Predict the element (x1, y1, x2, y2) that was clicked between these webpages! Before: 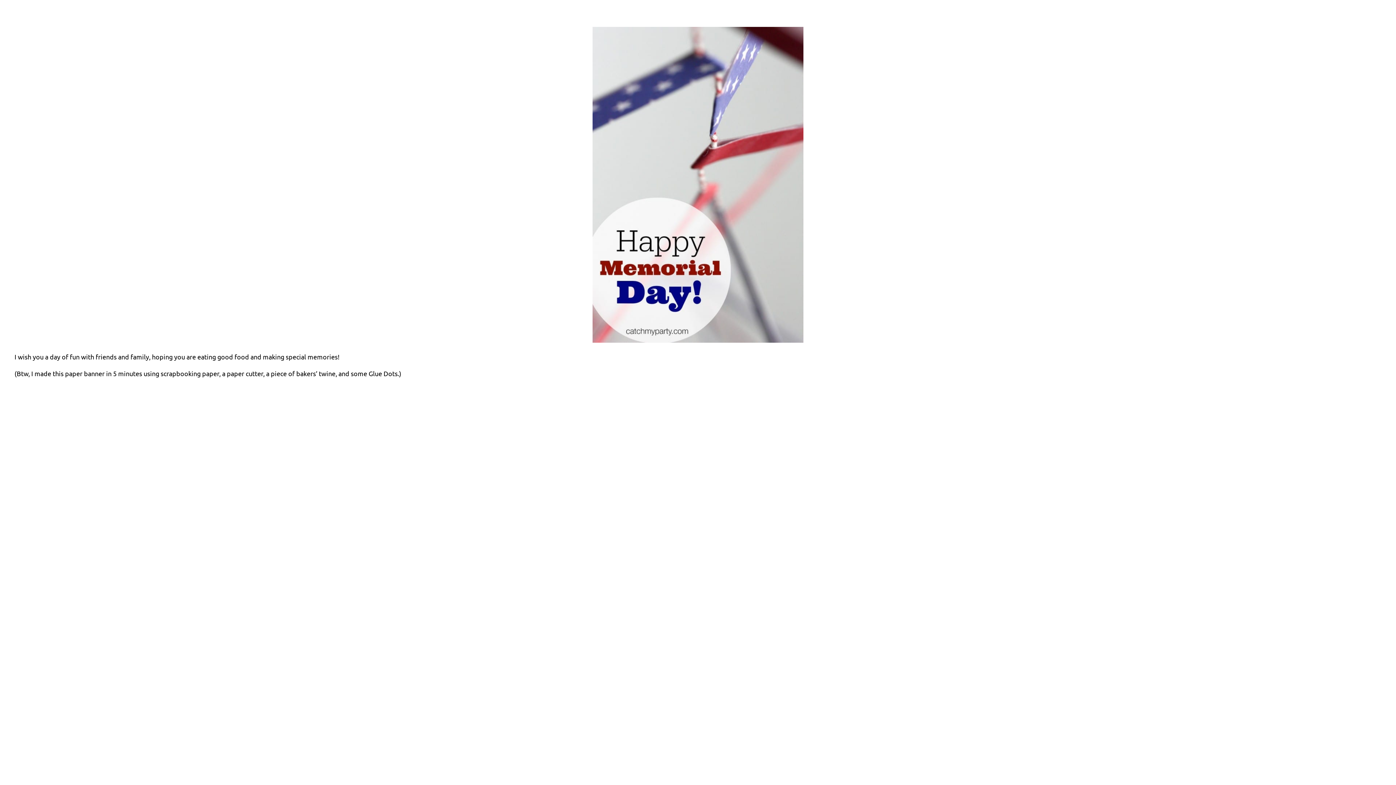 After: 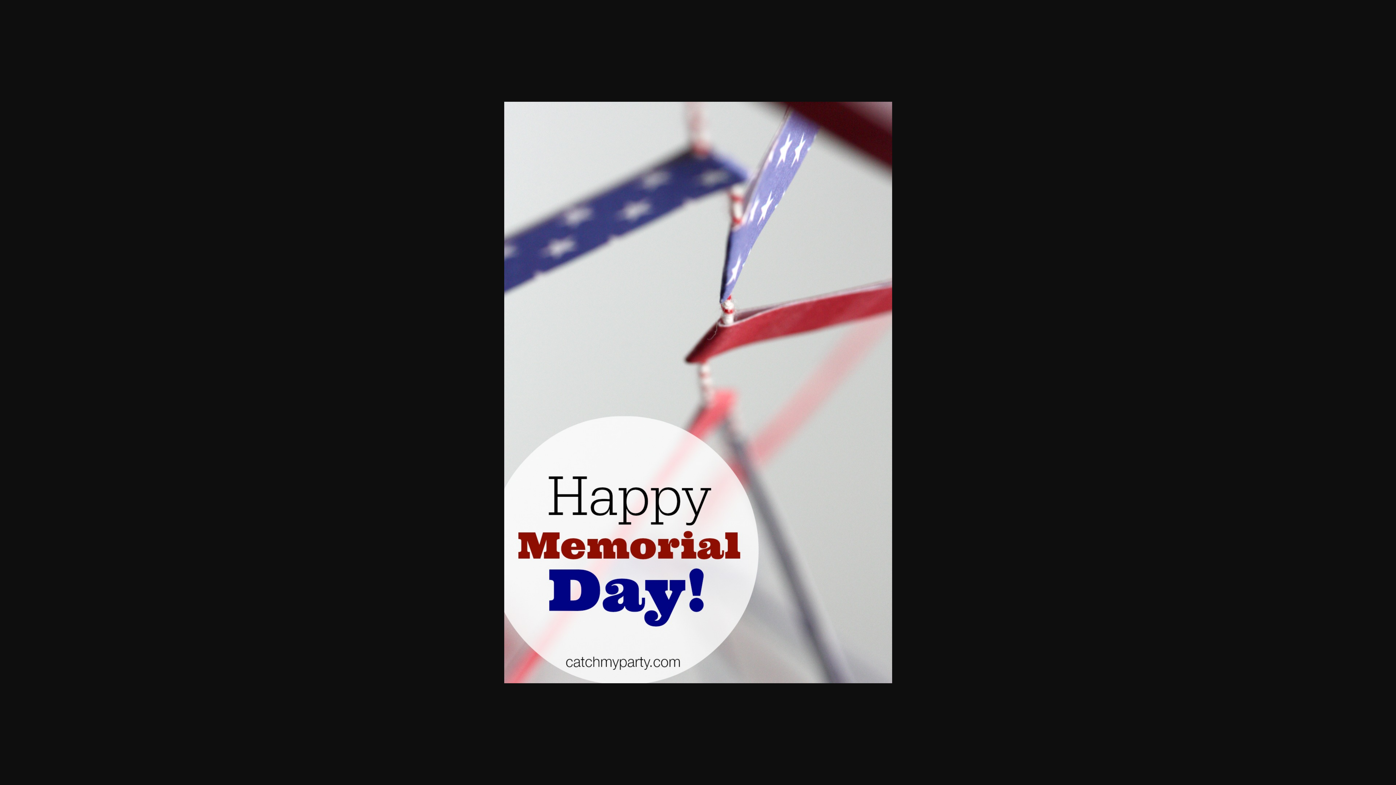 Action: bbox: (592, 336, 803, 344)